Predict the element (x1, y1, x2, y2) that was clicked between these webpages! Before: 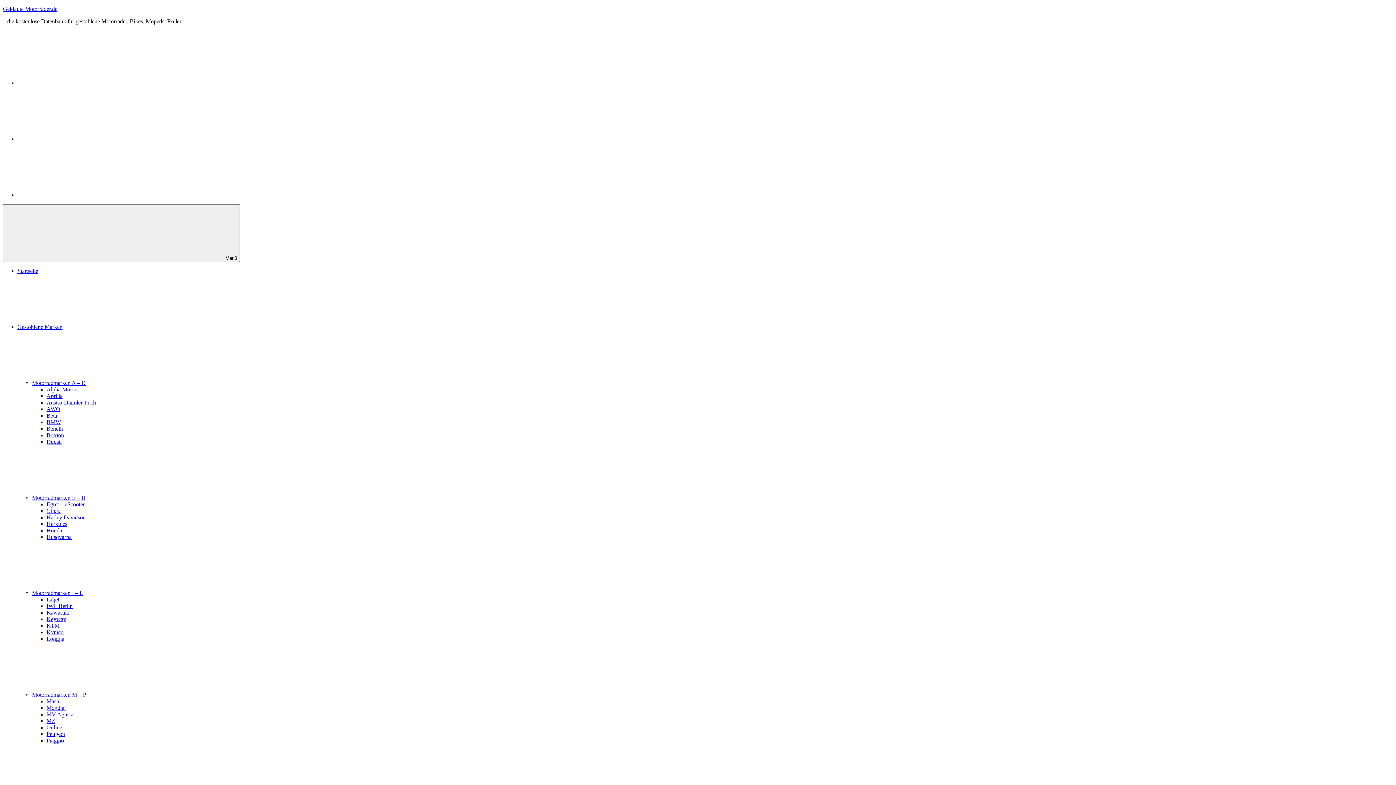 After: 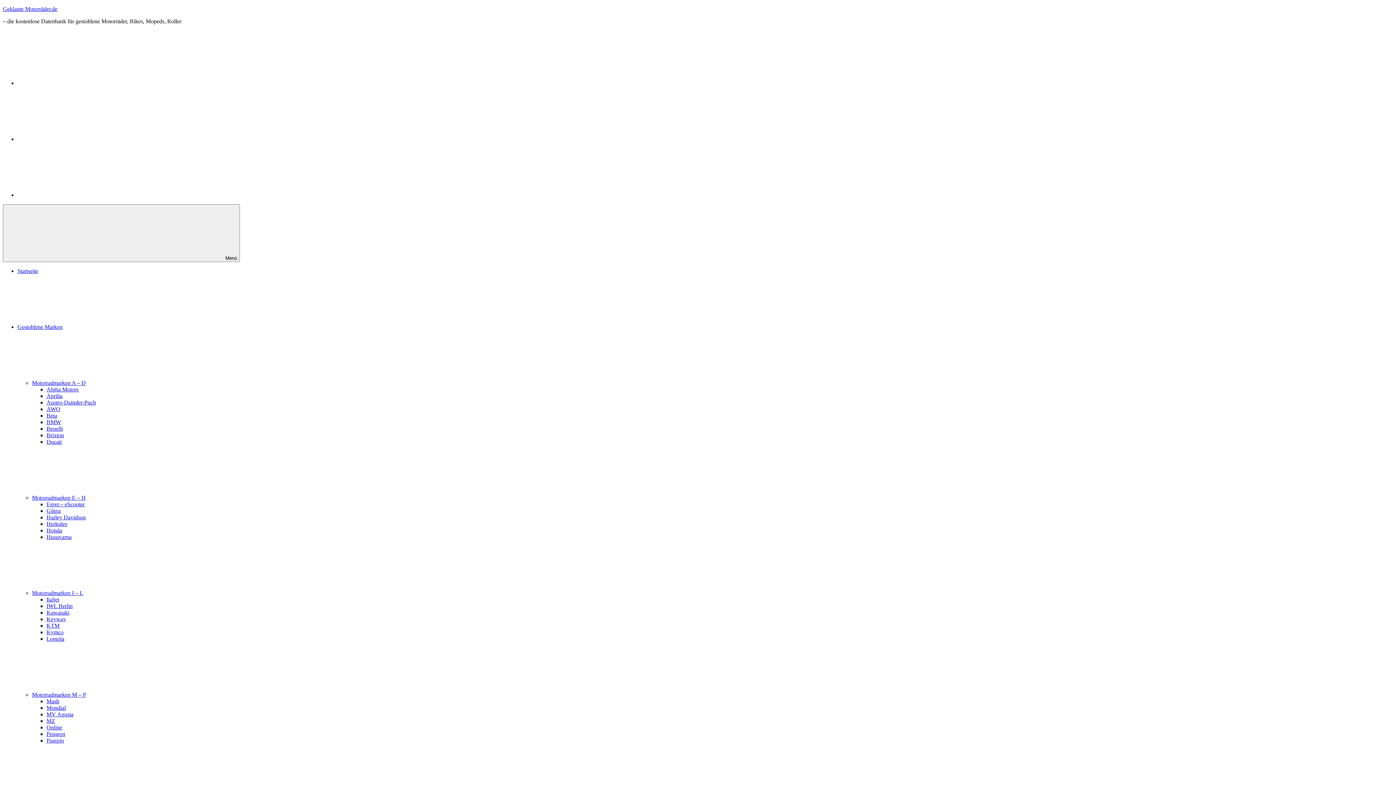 Action: label: Piaggio bbox: (46, 737, 64, 744)